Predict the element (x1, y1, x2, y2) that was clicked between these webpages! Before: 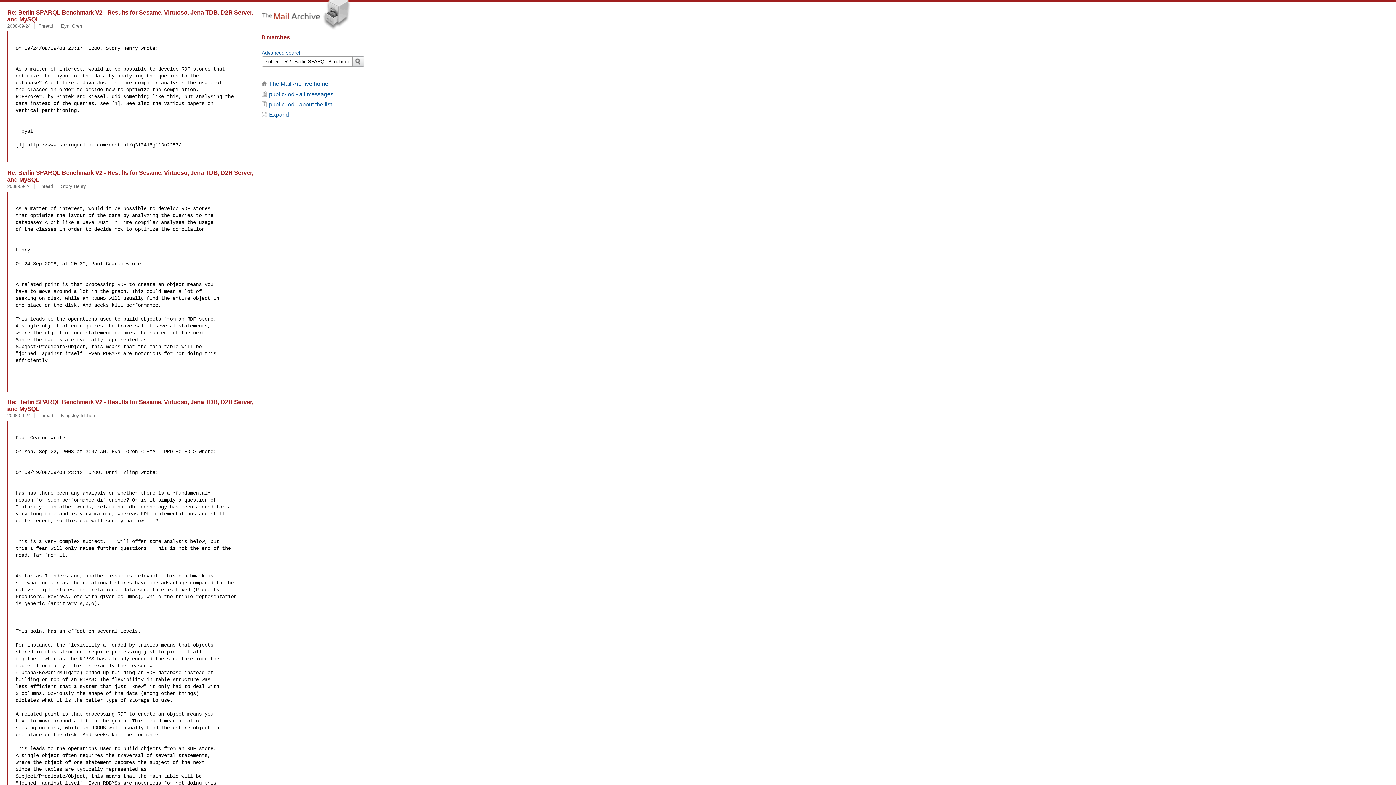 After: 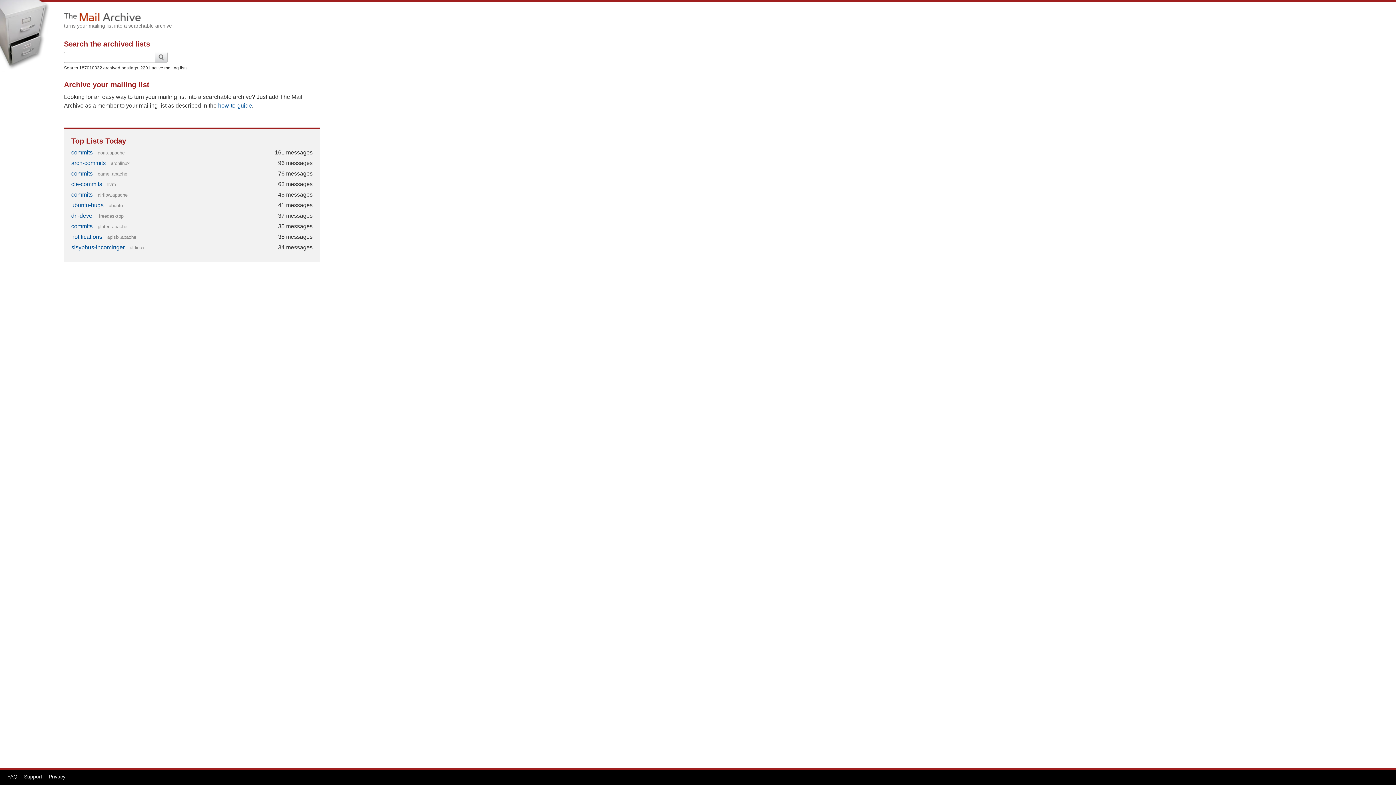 Action: bbox: (261, 0, 370, 32)